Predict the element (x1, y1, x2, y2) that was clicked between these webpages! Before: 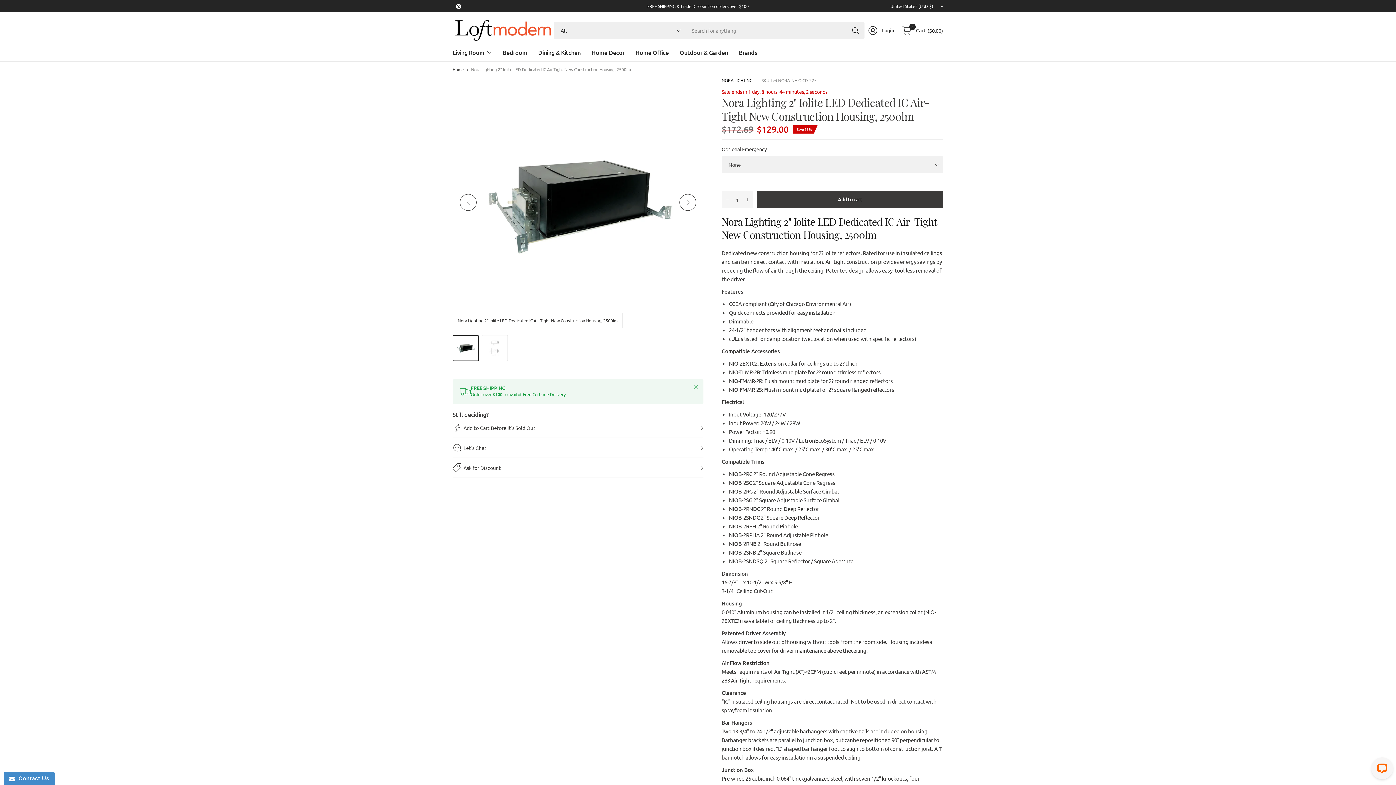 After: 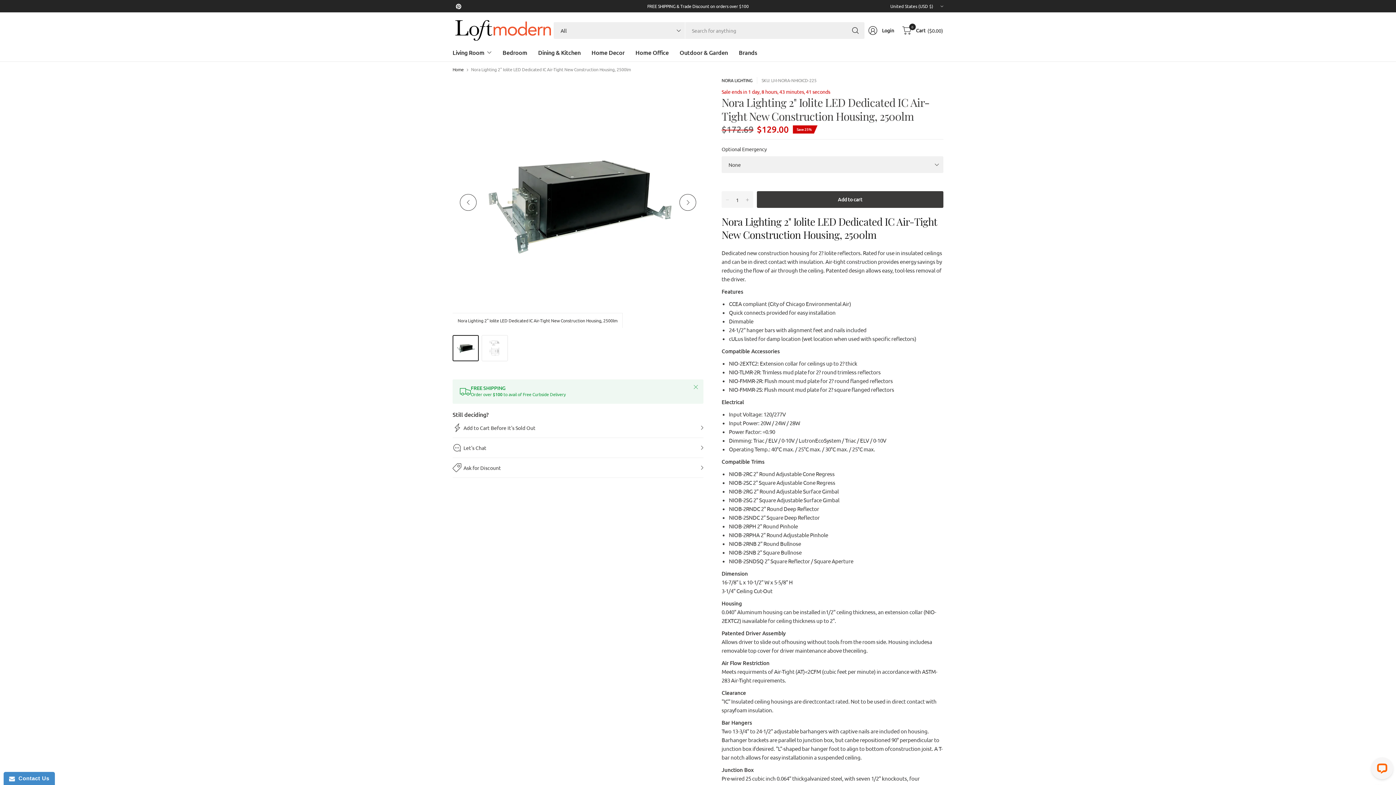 Action: bbox: (452, 0, 464, 12)